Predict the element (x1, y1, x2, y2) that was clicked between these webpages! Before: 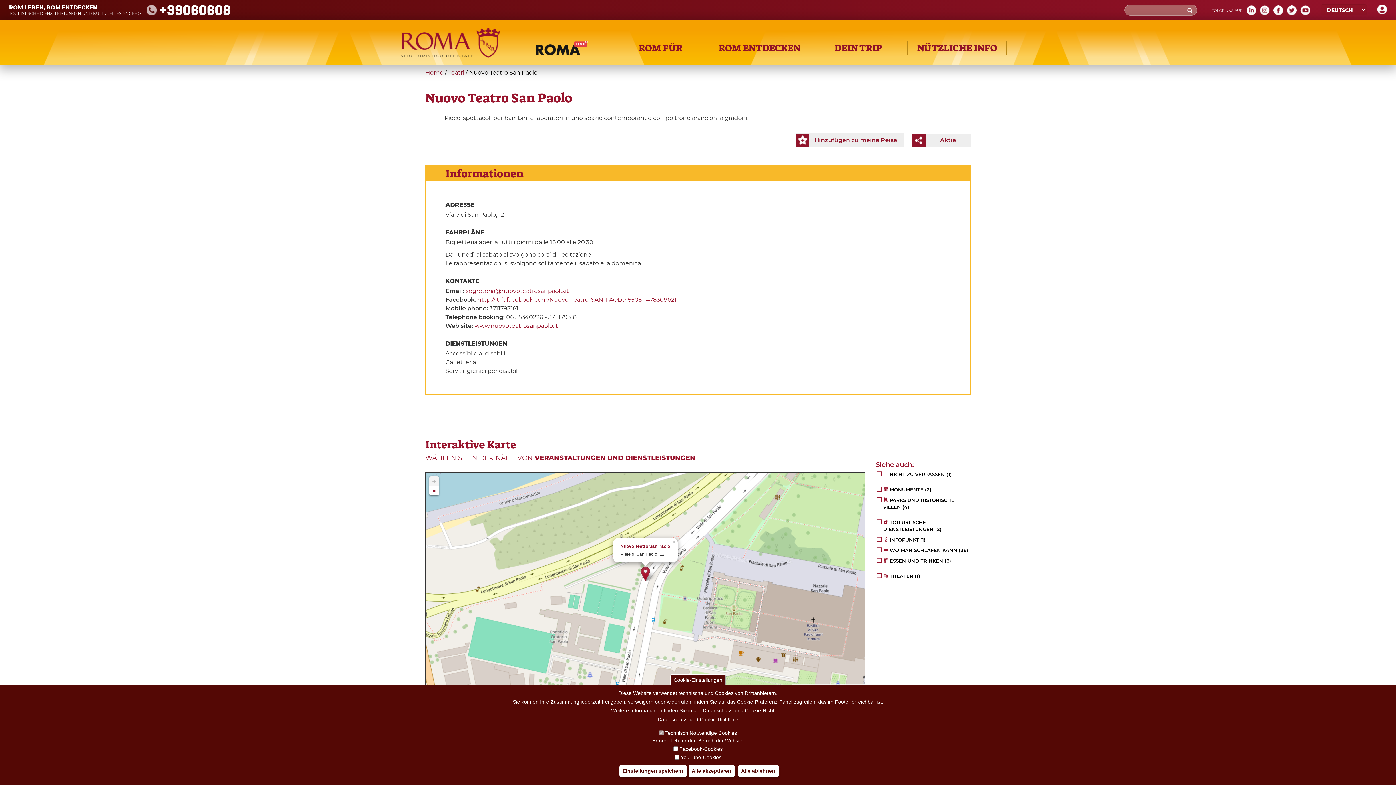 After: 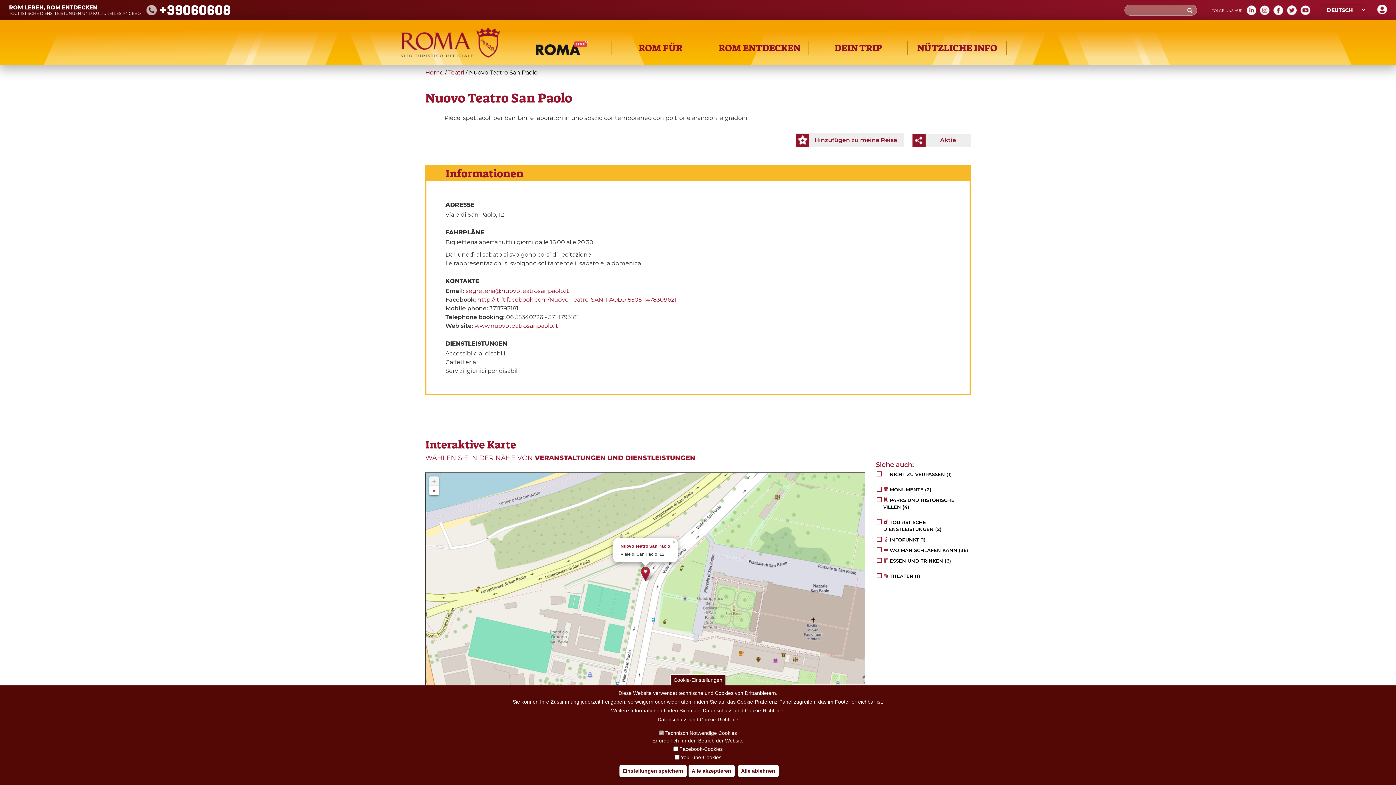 Action: label: Nuovo Teatro San Paolo bbox: (620, 543, 670, 551)